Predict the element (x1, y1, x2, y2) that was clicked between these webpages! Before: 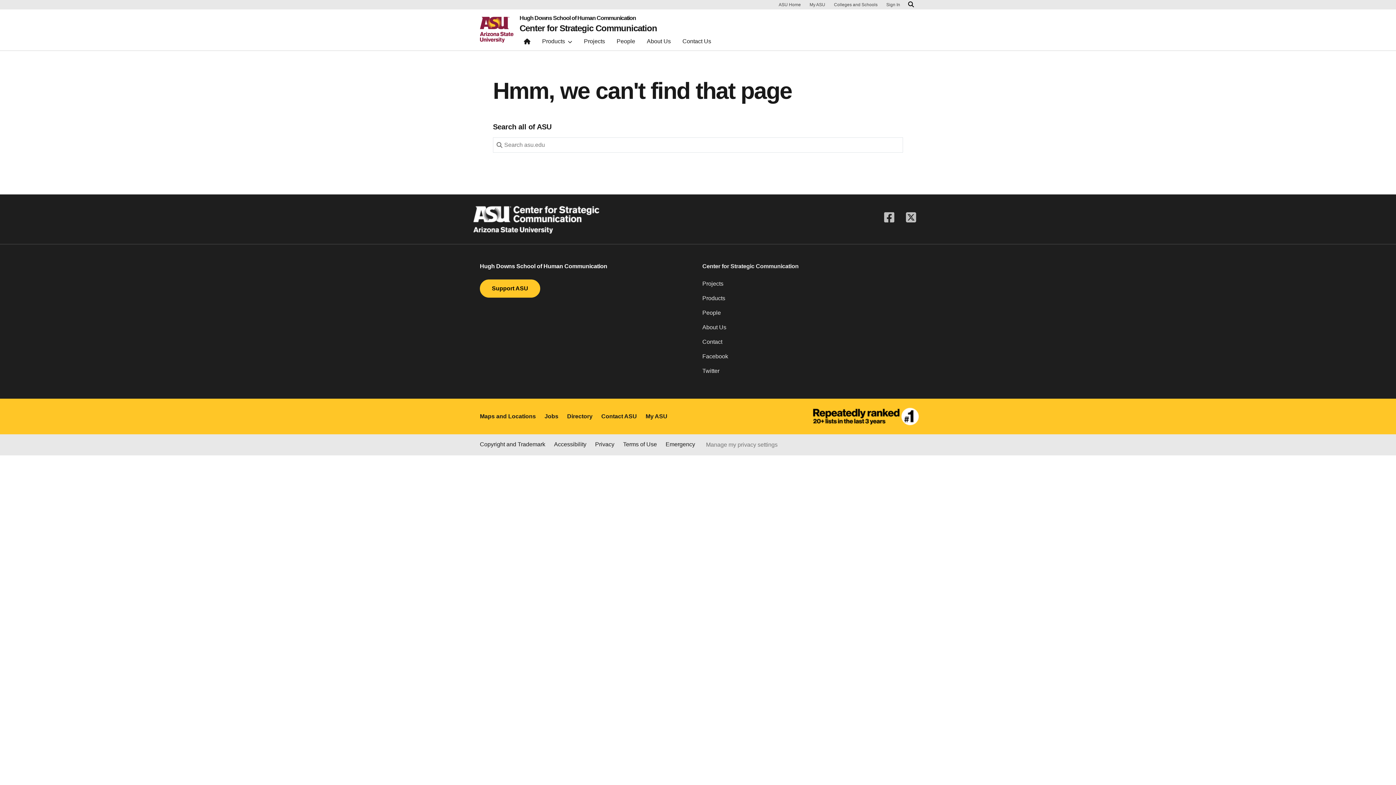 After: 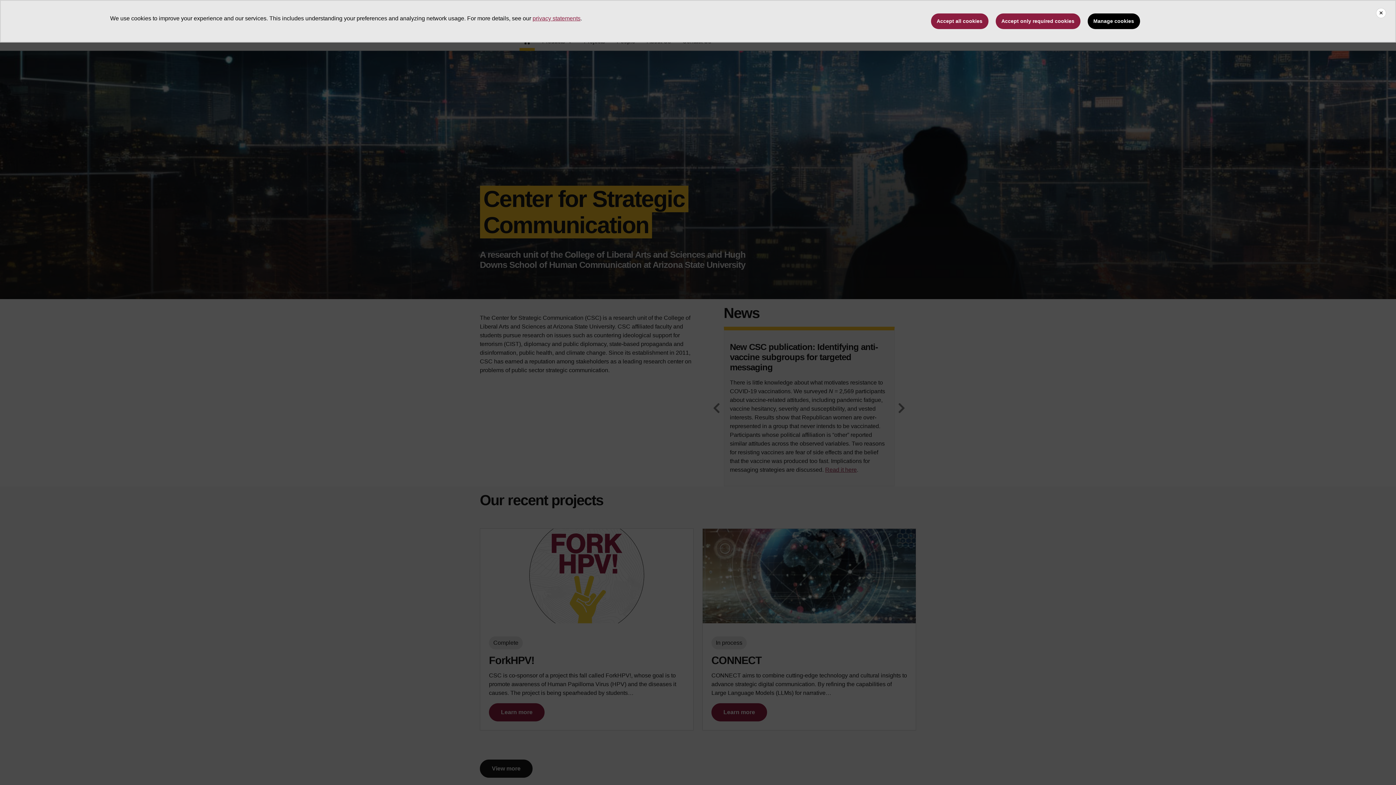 Action: bbox: (519, 35, 534, 50)